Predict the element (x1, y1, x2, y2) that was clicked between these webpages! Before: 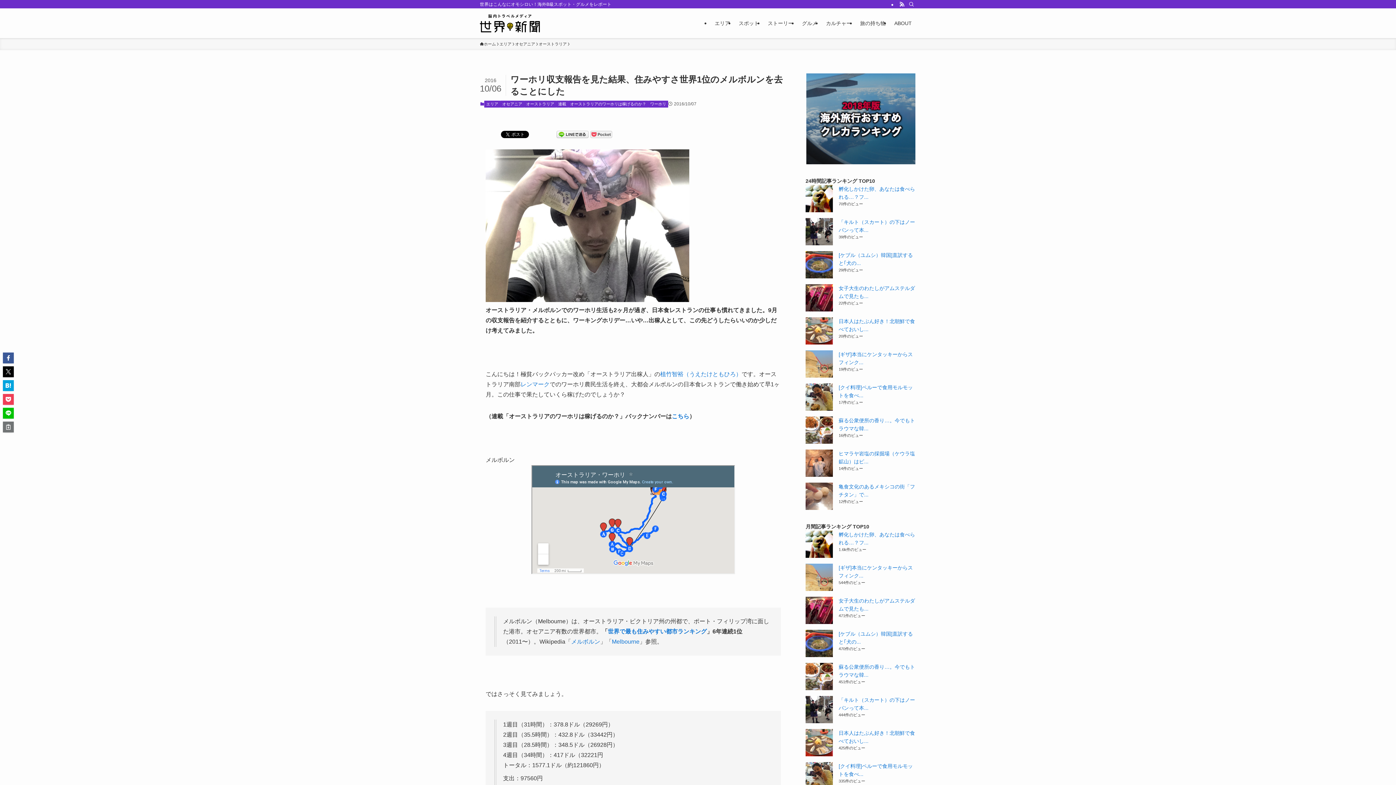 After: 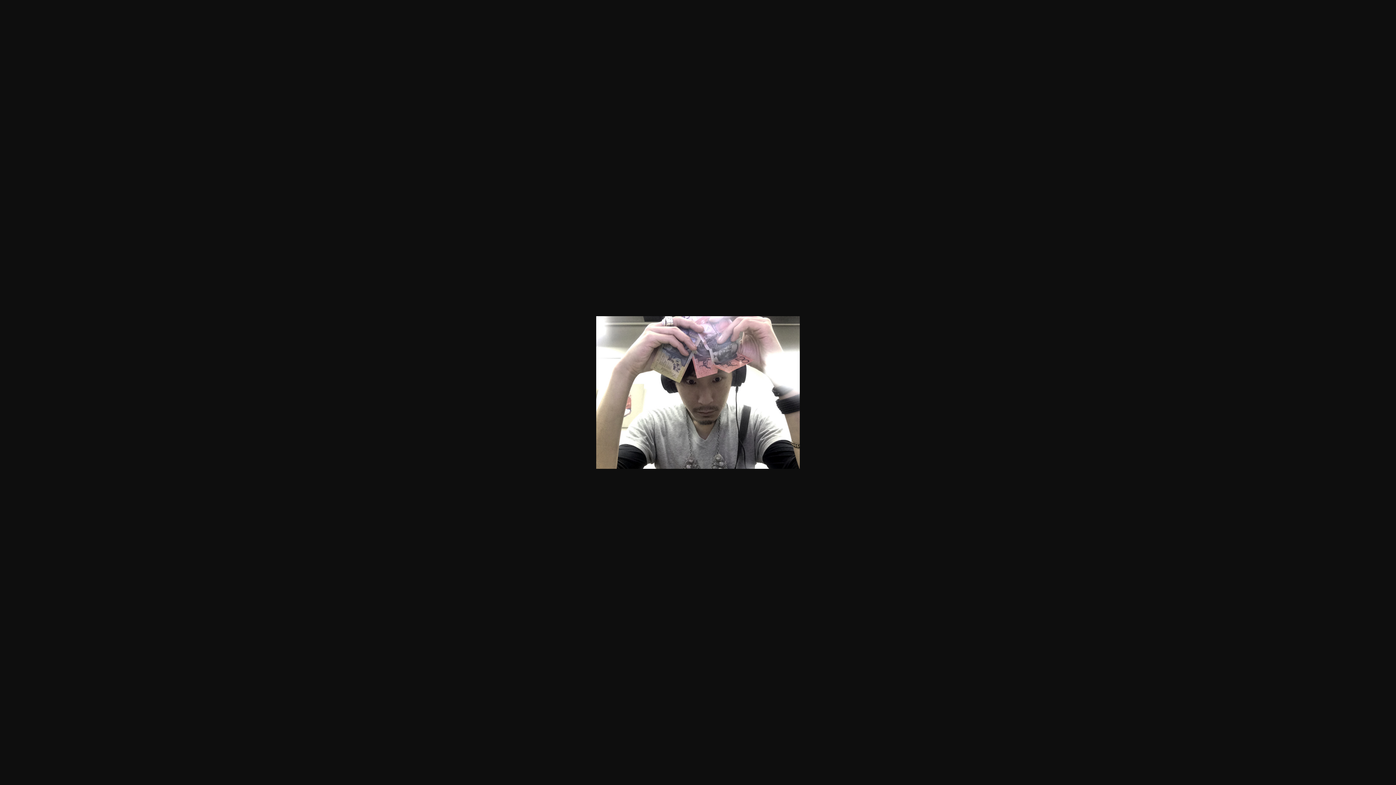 Action: bbox: (485, 297, 689, 303)